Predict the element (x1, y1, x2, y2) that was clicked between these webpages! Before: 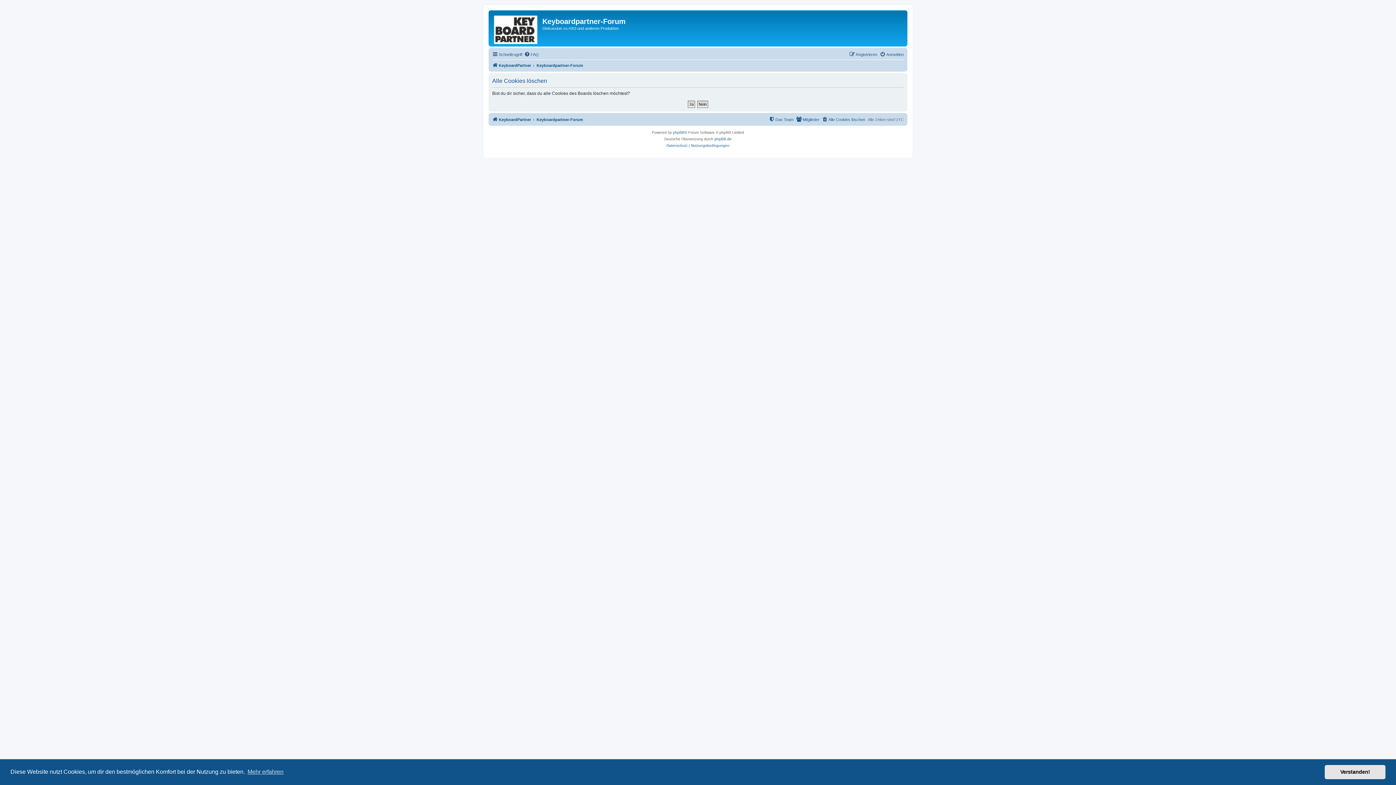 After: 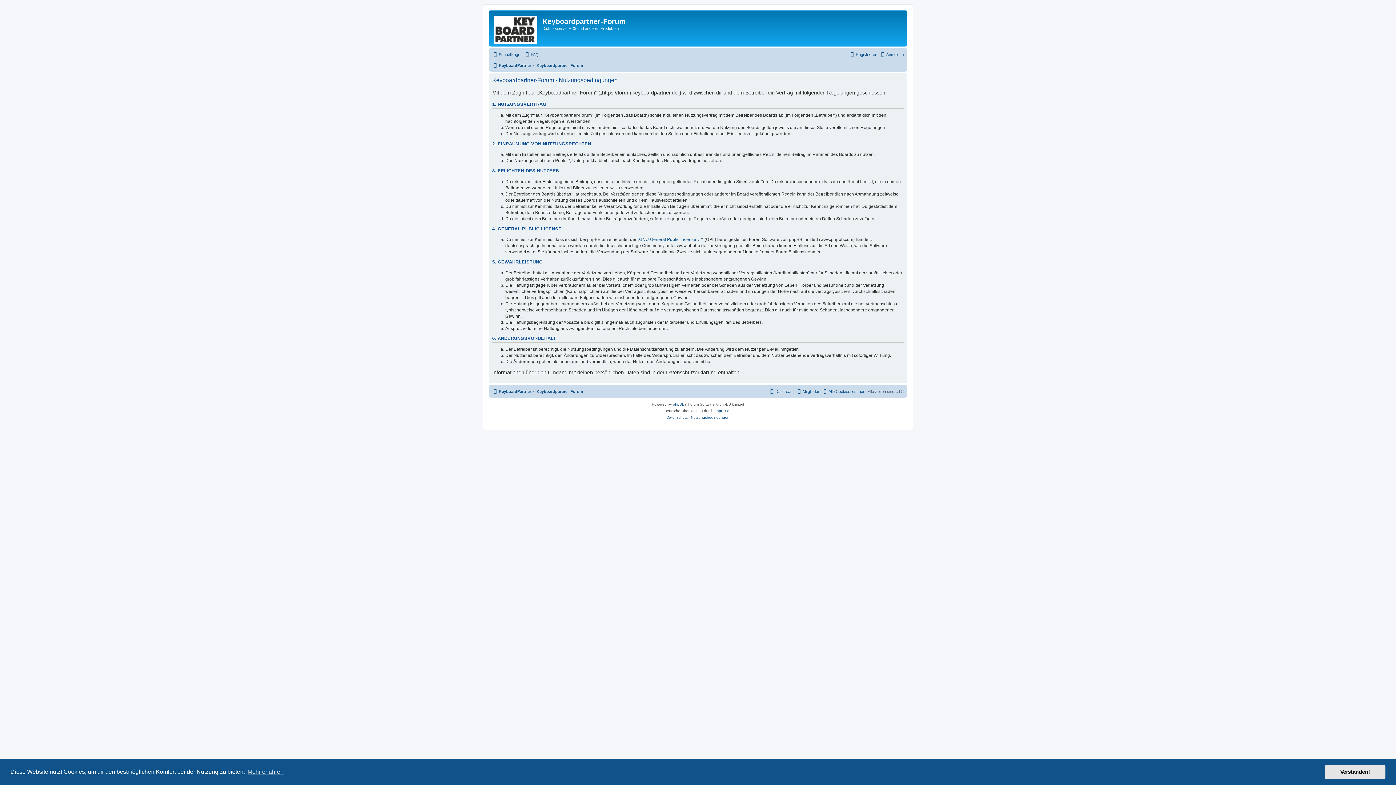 Action: bbox: (691, 142, 729, 149) label: Nutzungsbedingungen